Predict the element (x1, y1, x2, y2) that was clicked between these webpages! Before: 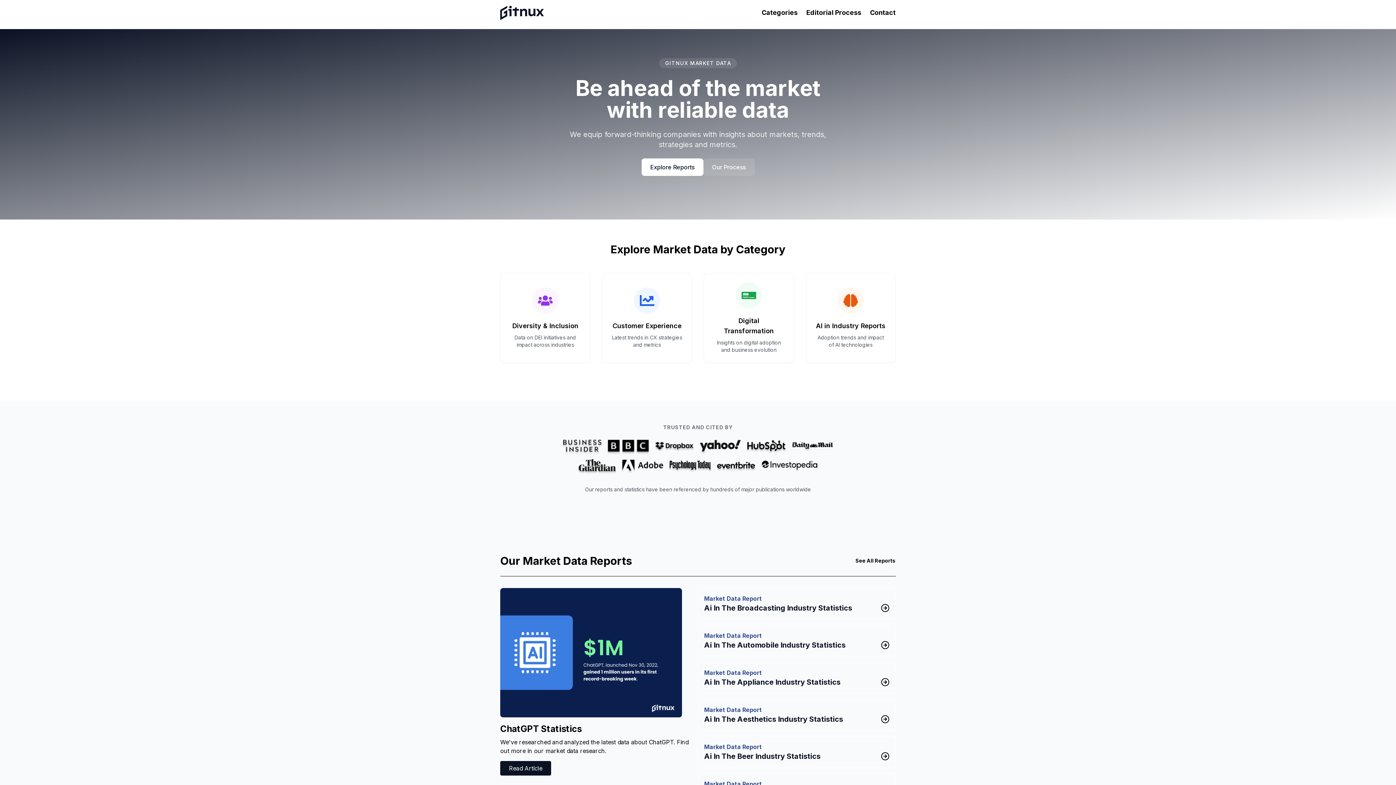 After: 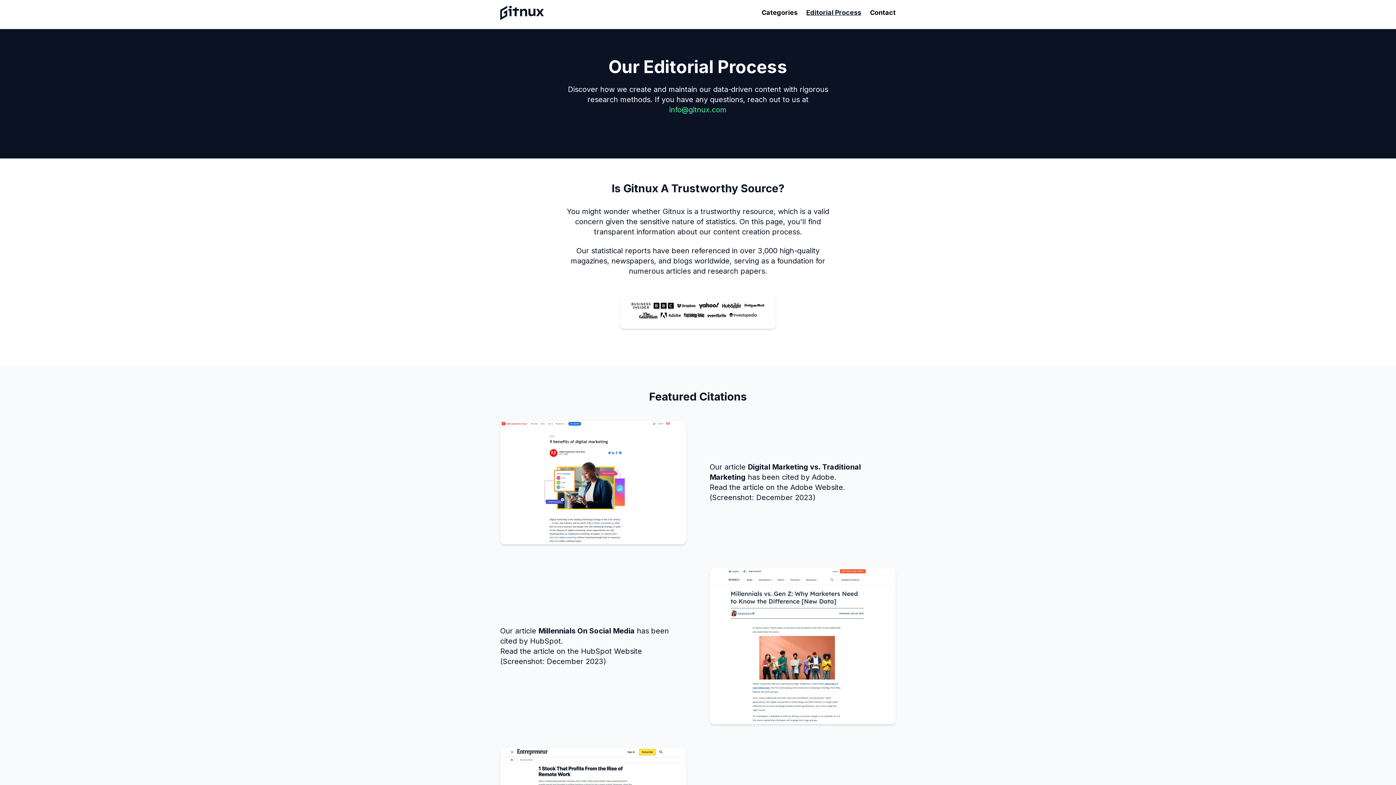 Action: label: Editorial Process bbox: (806, 8, 861, 16)